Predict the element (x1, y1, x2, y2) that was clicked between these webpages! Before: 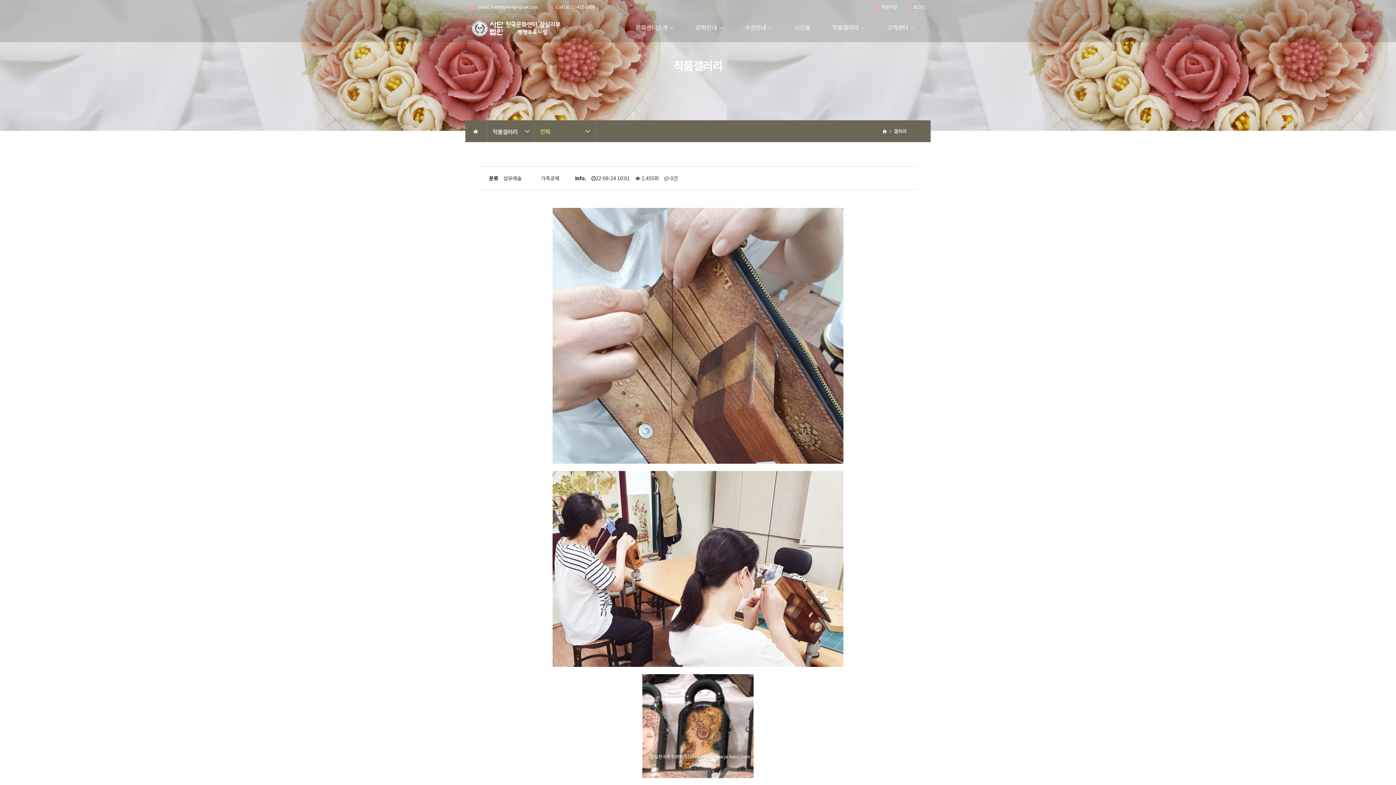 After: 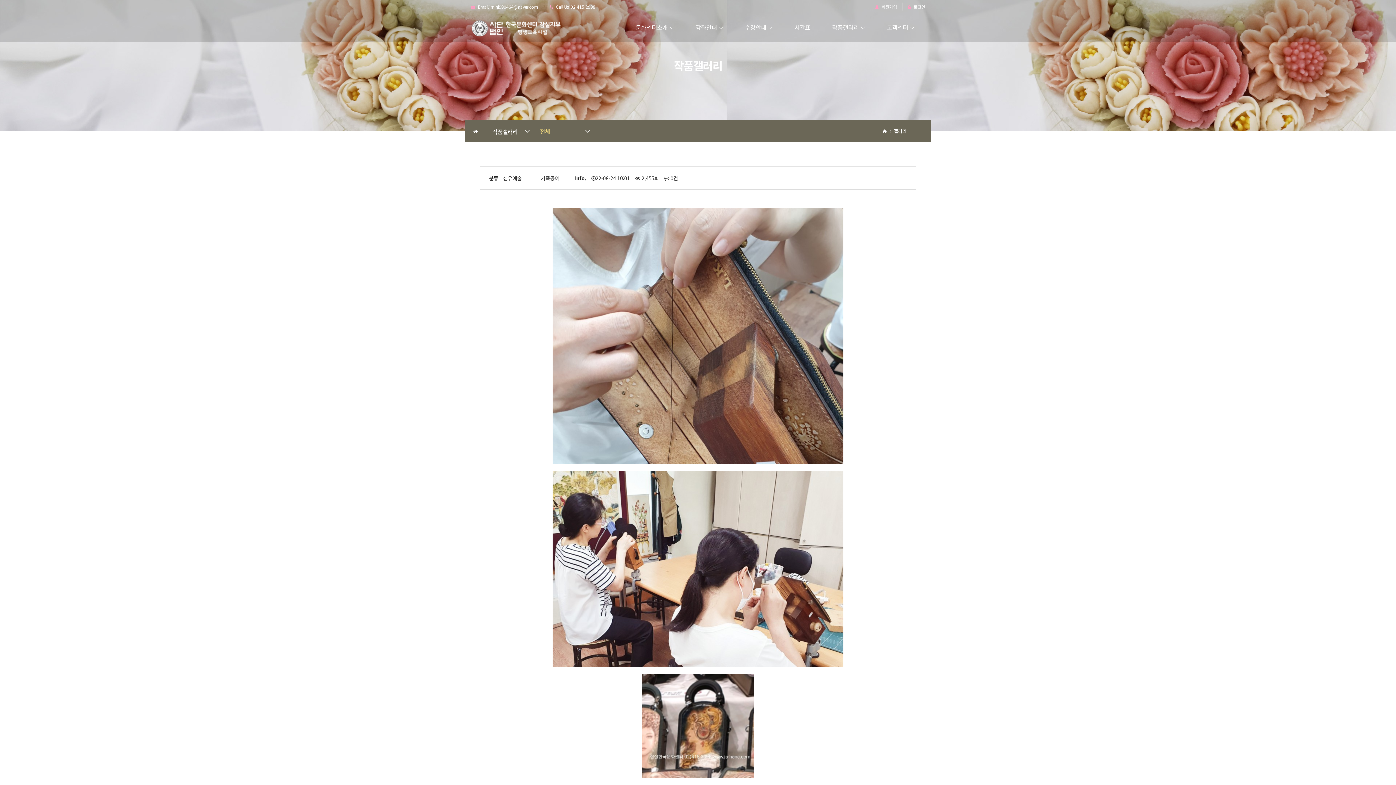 Action: bbox: (480, 471, 916, 674)